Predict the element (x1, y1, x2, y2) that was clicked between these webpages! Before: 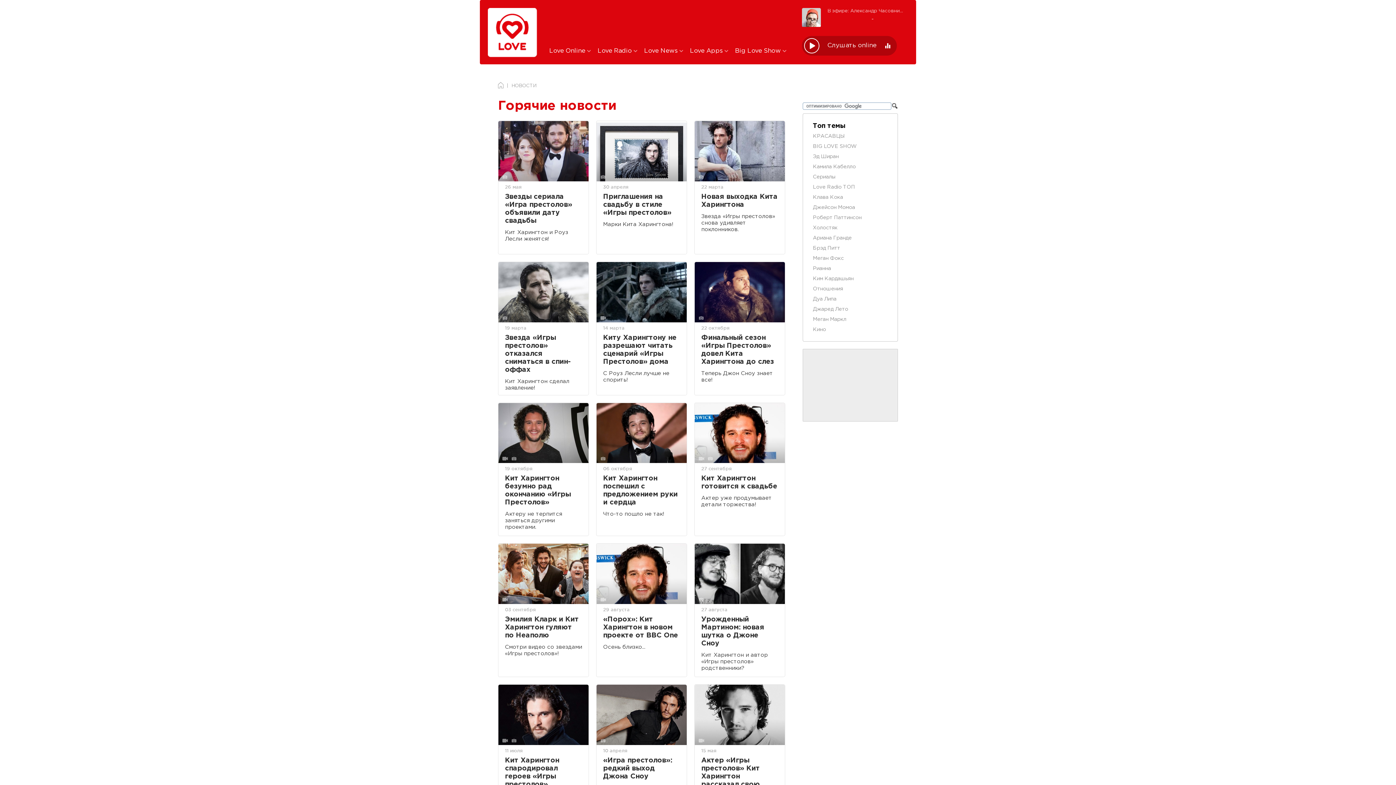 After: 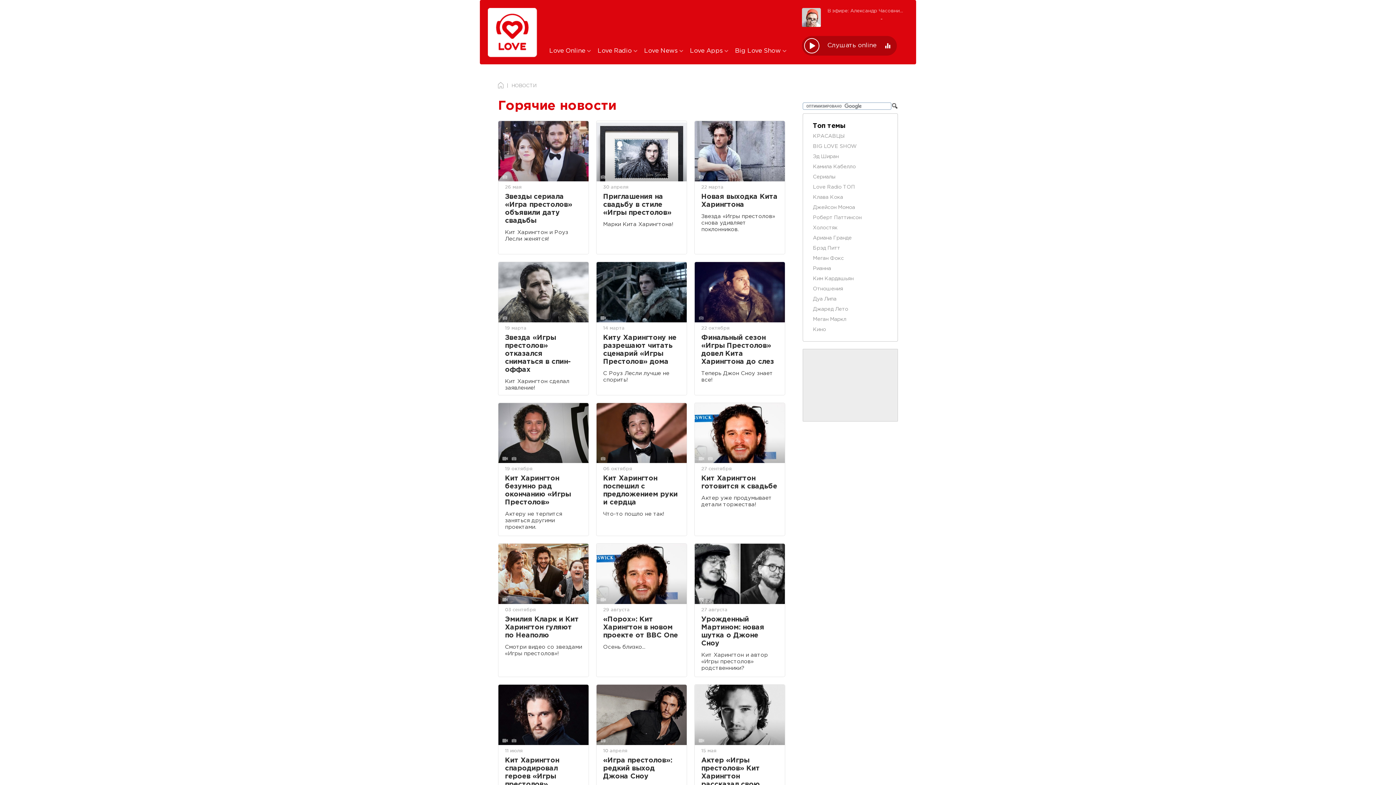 Action: bbox: (698, 316, 704, 319)